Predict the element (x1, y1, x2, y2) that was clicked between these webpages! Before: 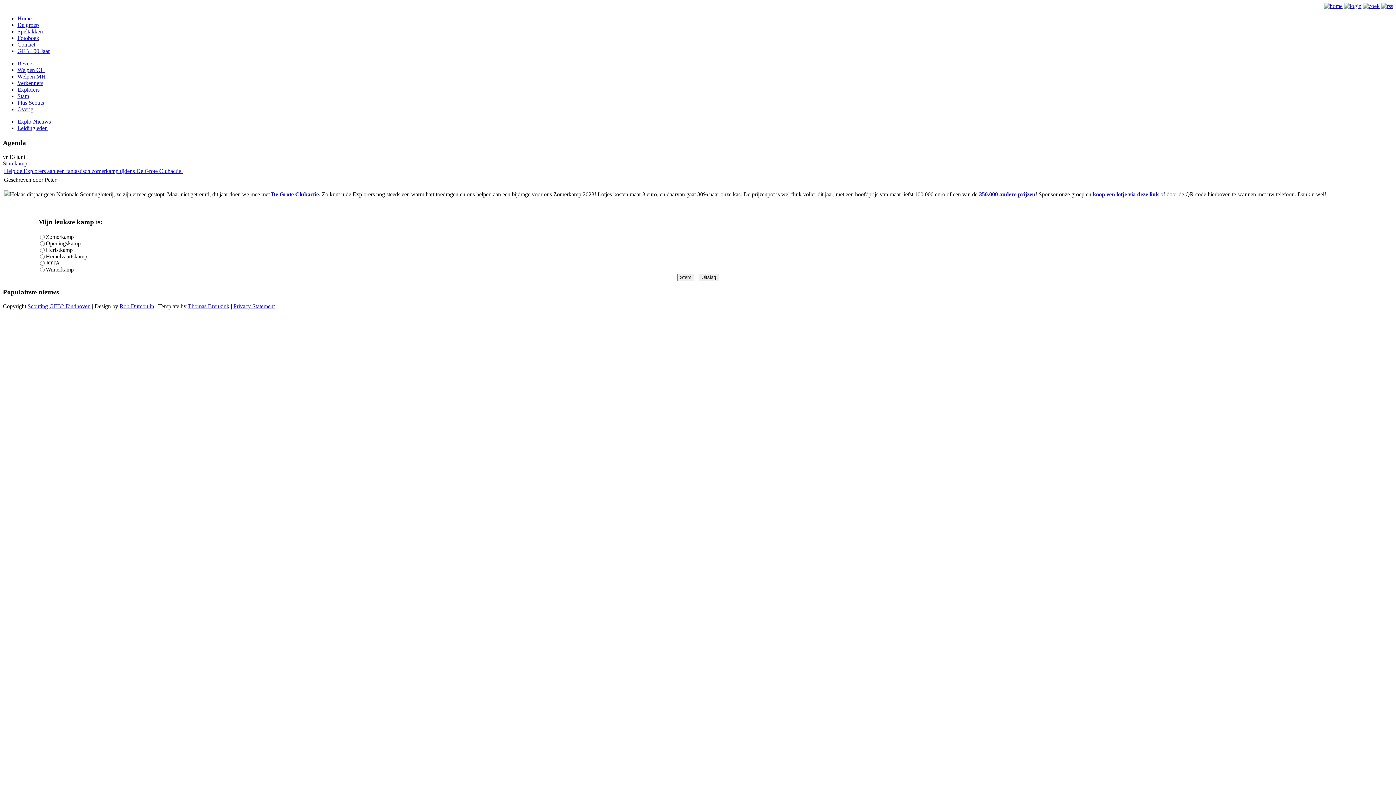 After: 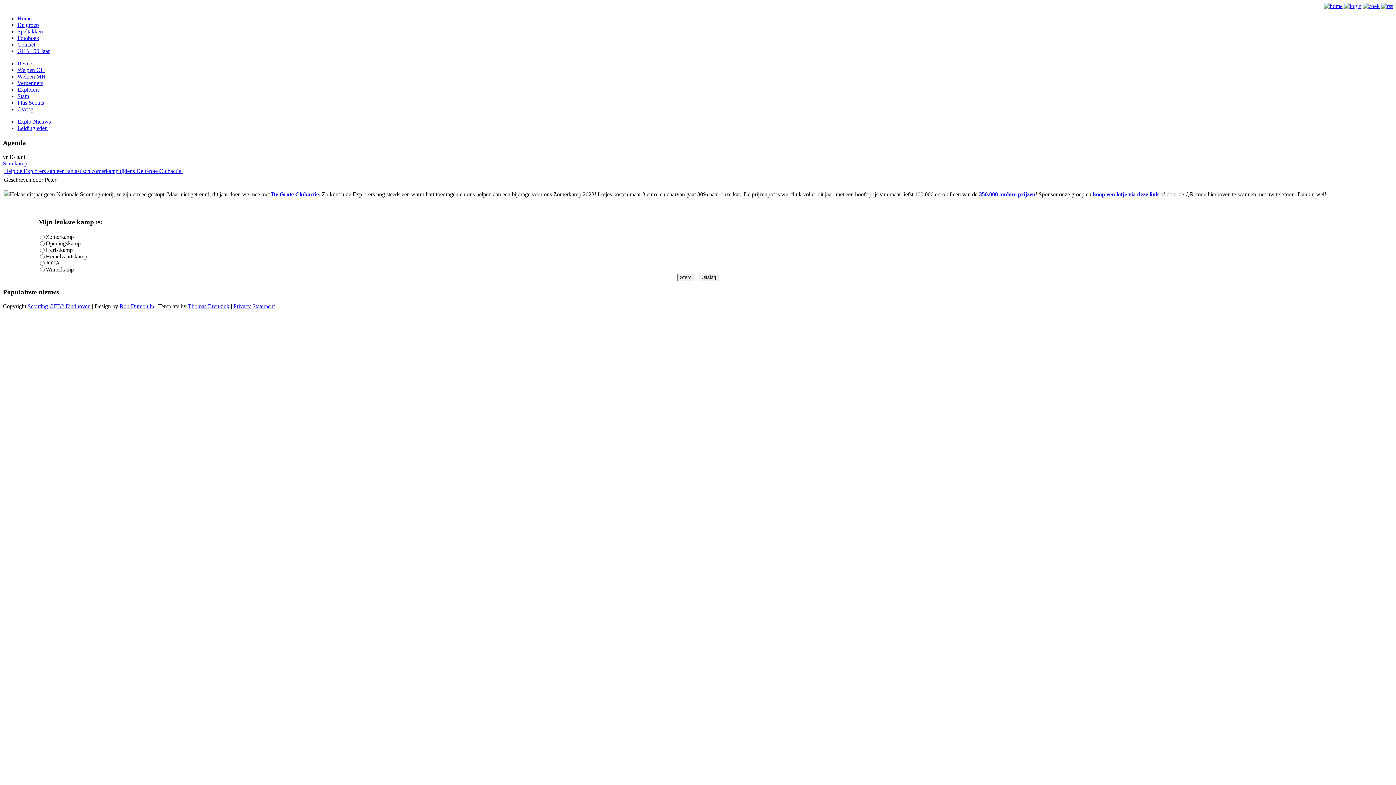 Action: bbox: (119, 303, 154, 309) label: Rob Dumoulin